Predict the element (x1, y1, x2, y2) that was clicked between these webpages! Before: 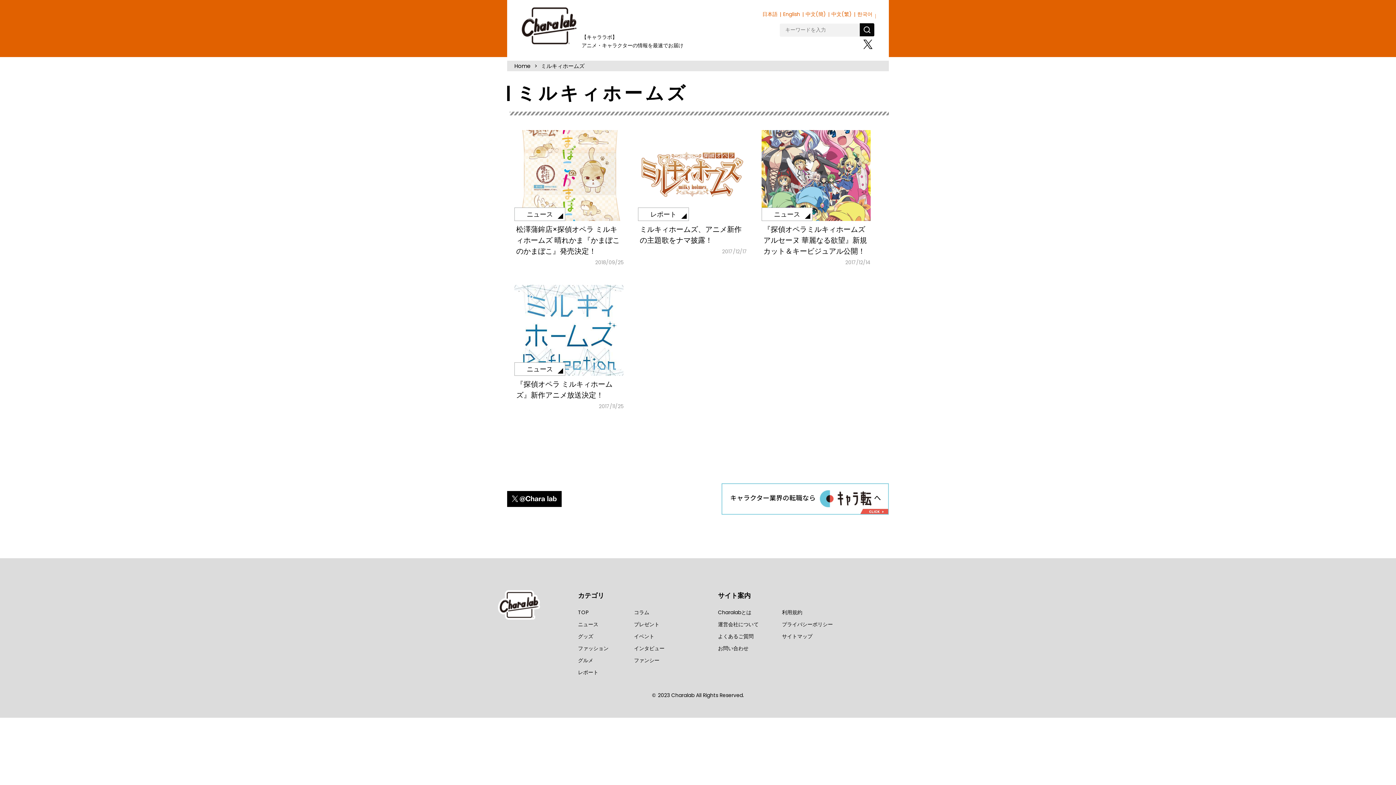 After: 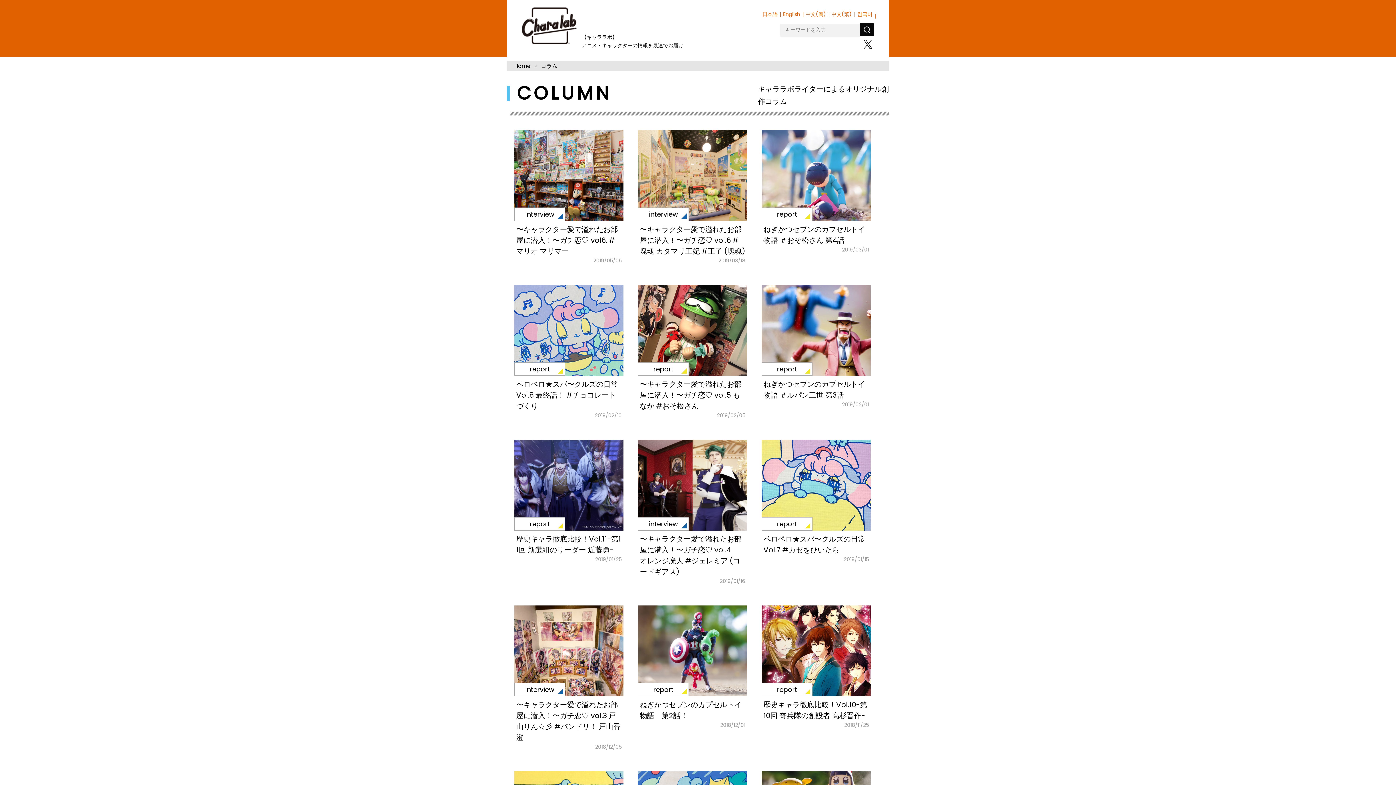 Action: bbox: (634, 609, 649, 616) label: コラム